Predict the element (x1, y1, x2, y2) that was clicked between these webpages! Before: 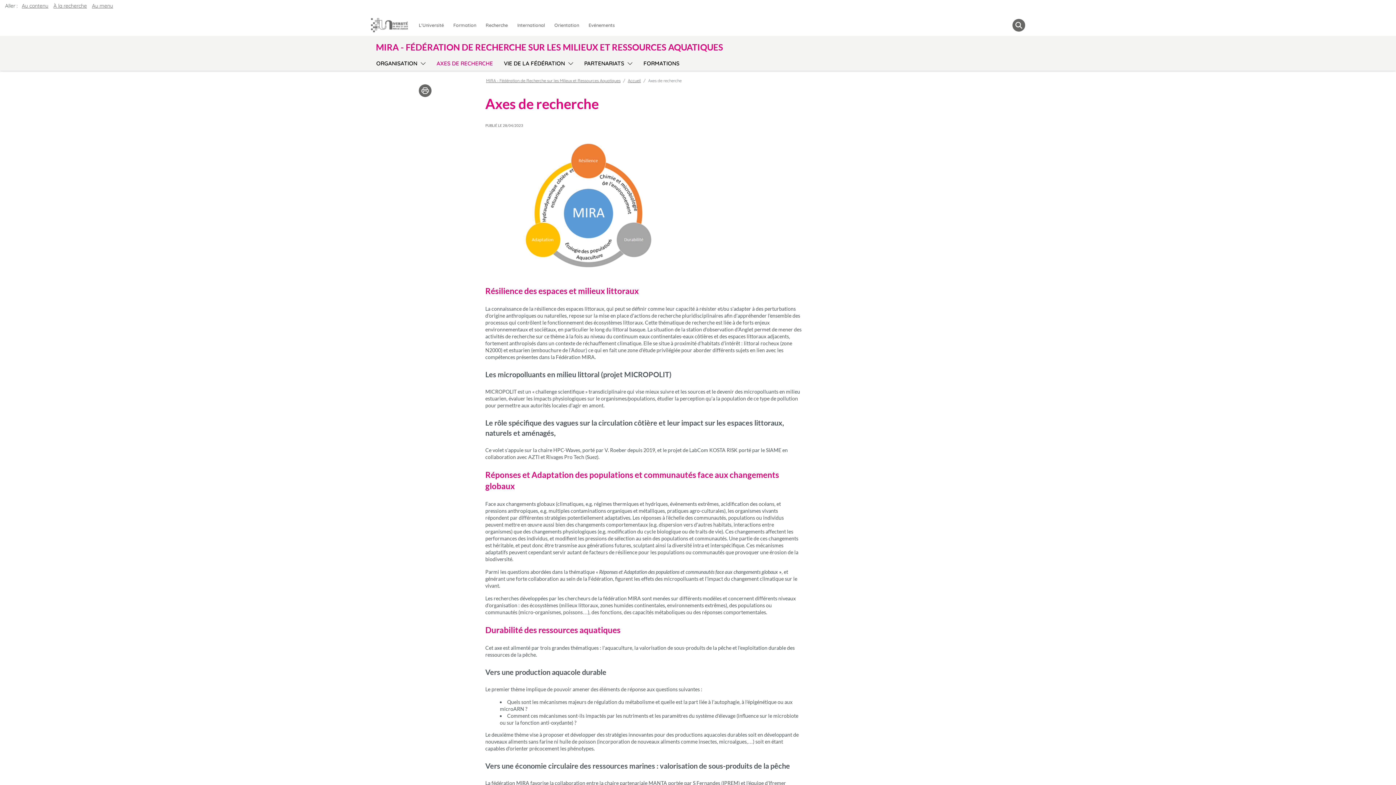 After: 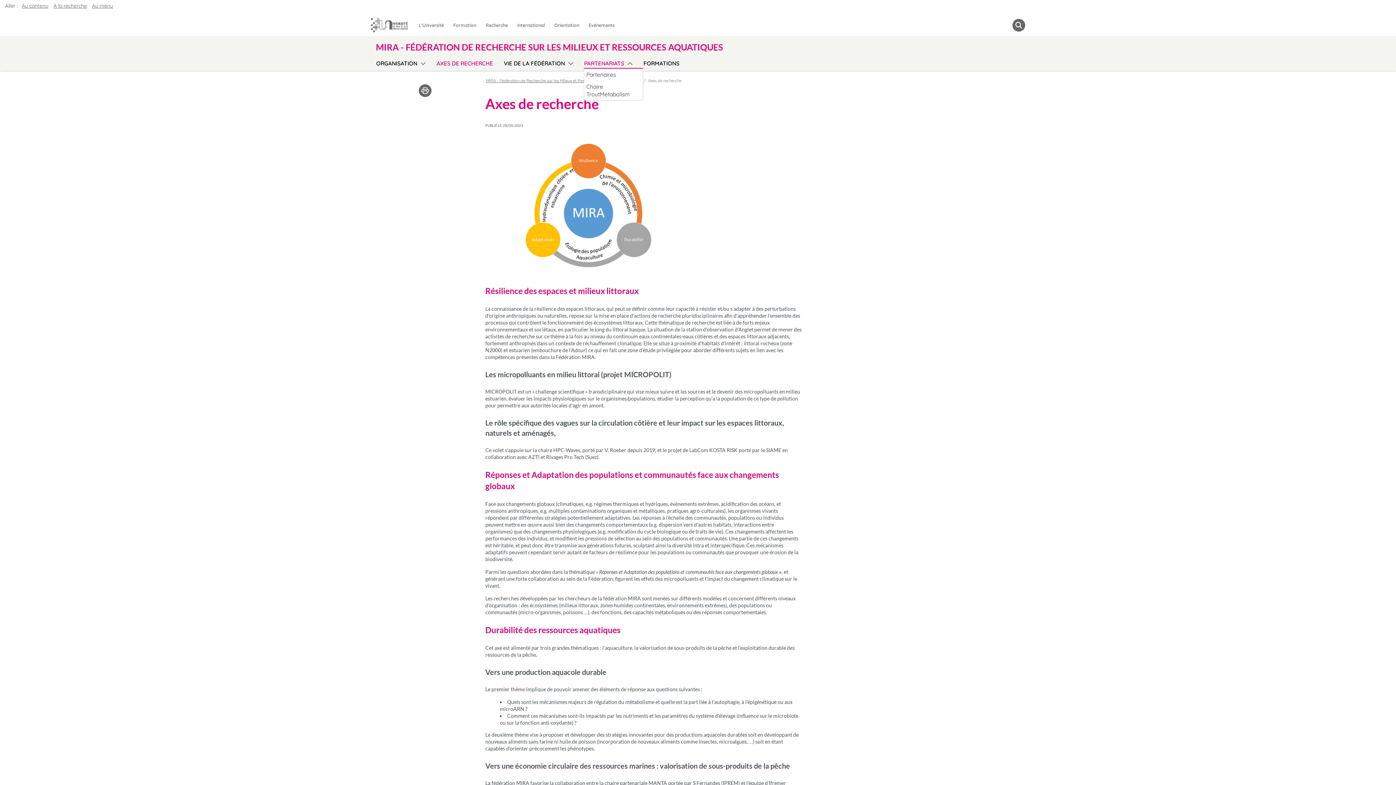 Action: bbox: (624, 56, 633, 67) label: Sous-menu